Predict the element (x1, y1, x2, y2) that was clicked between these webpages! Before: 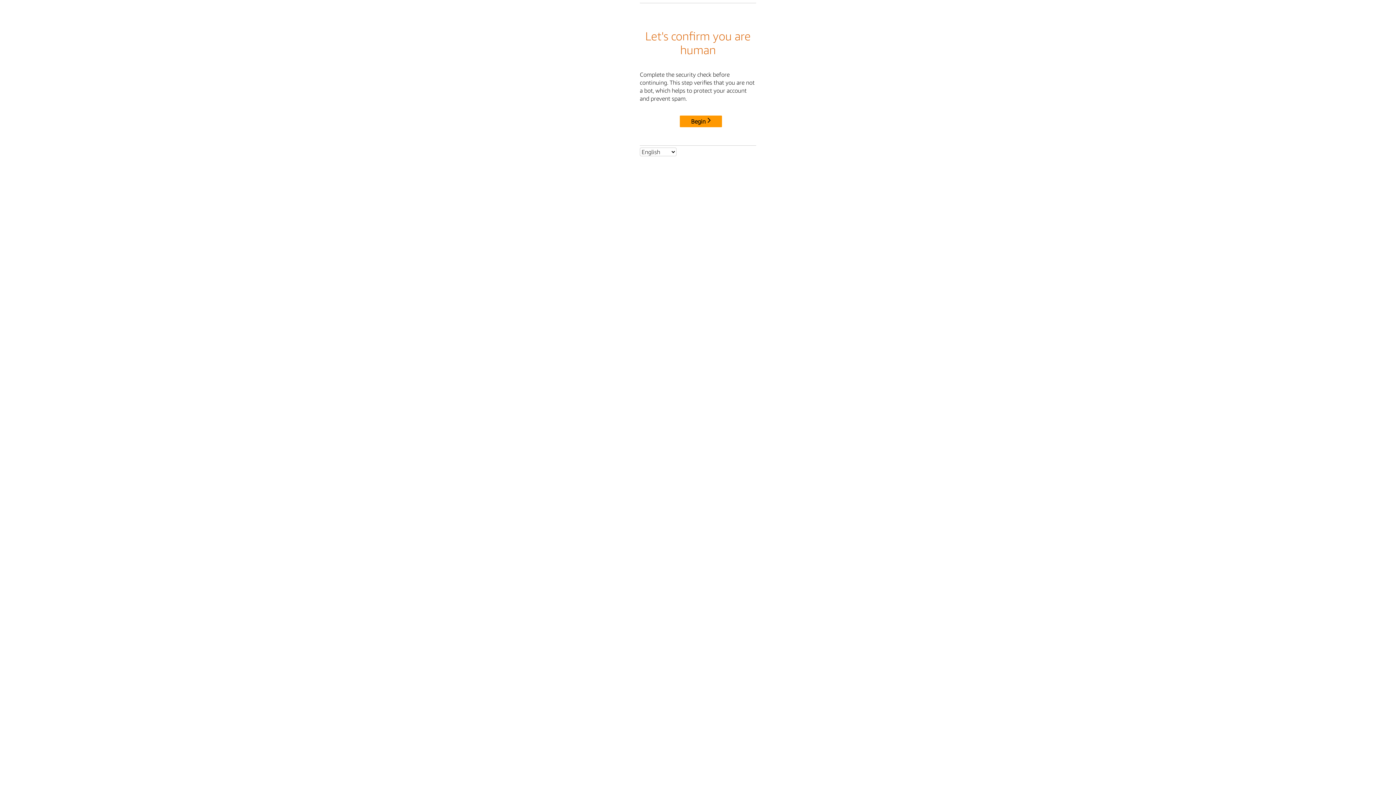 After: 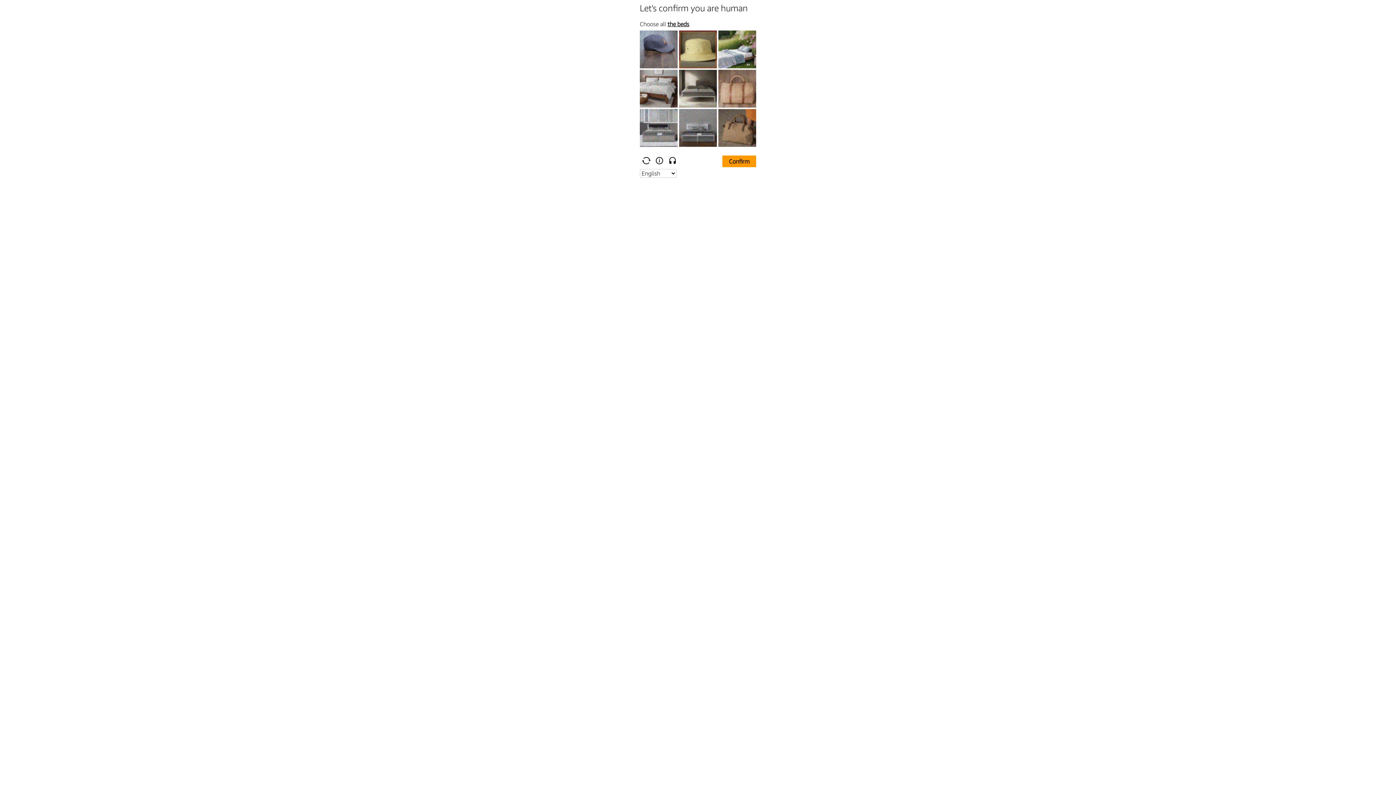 Action: label: Begin bbox: (680, 115, 722, 127)